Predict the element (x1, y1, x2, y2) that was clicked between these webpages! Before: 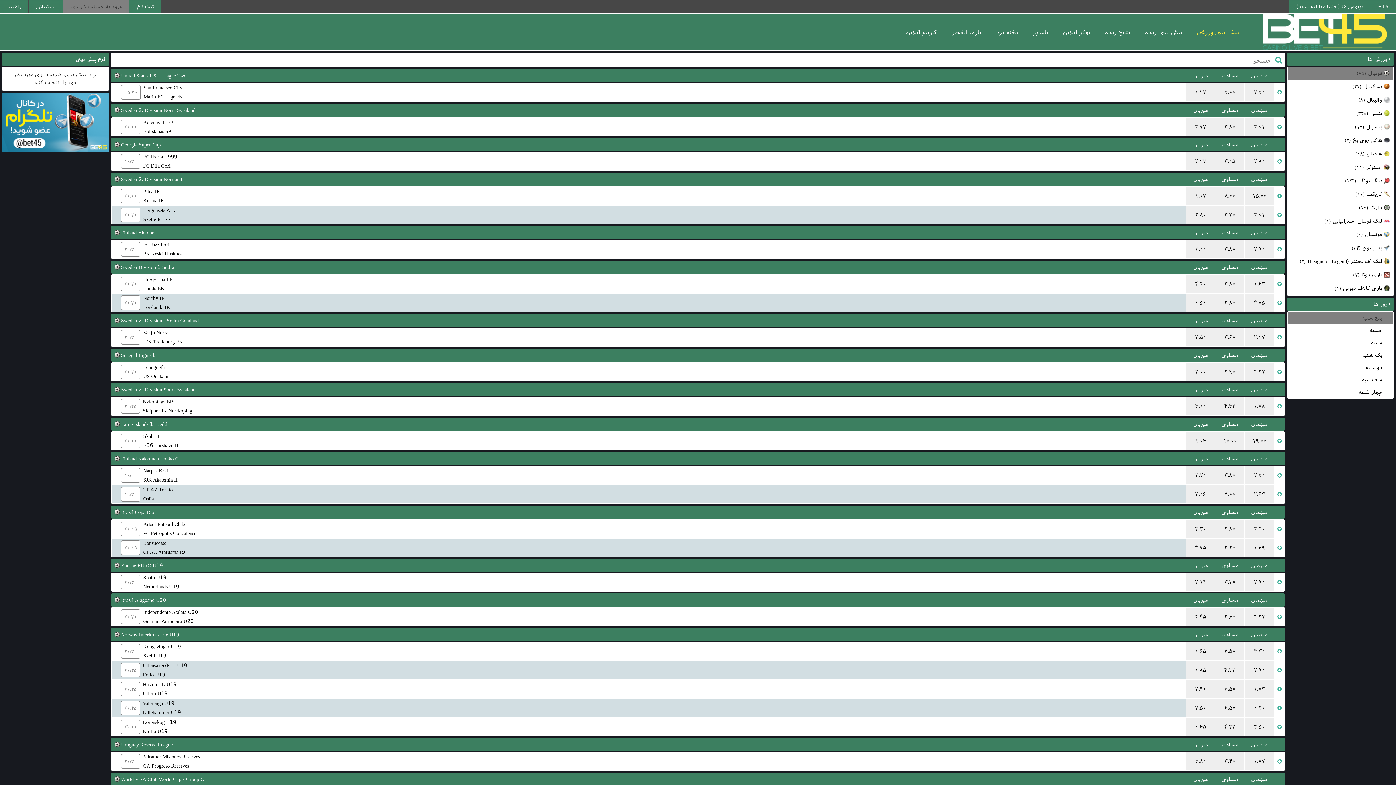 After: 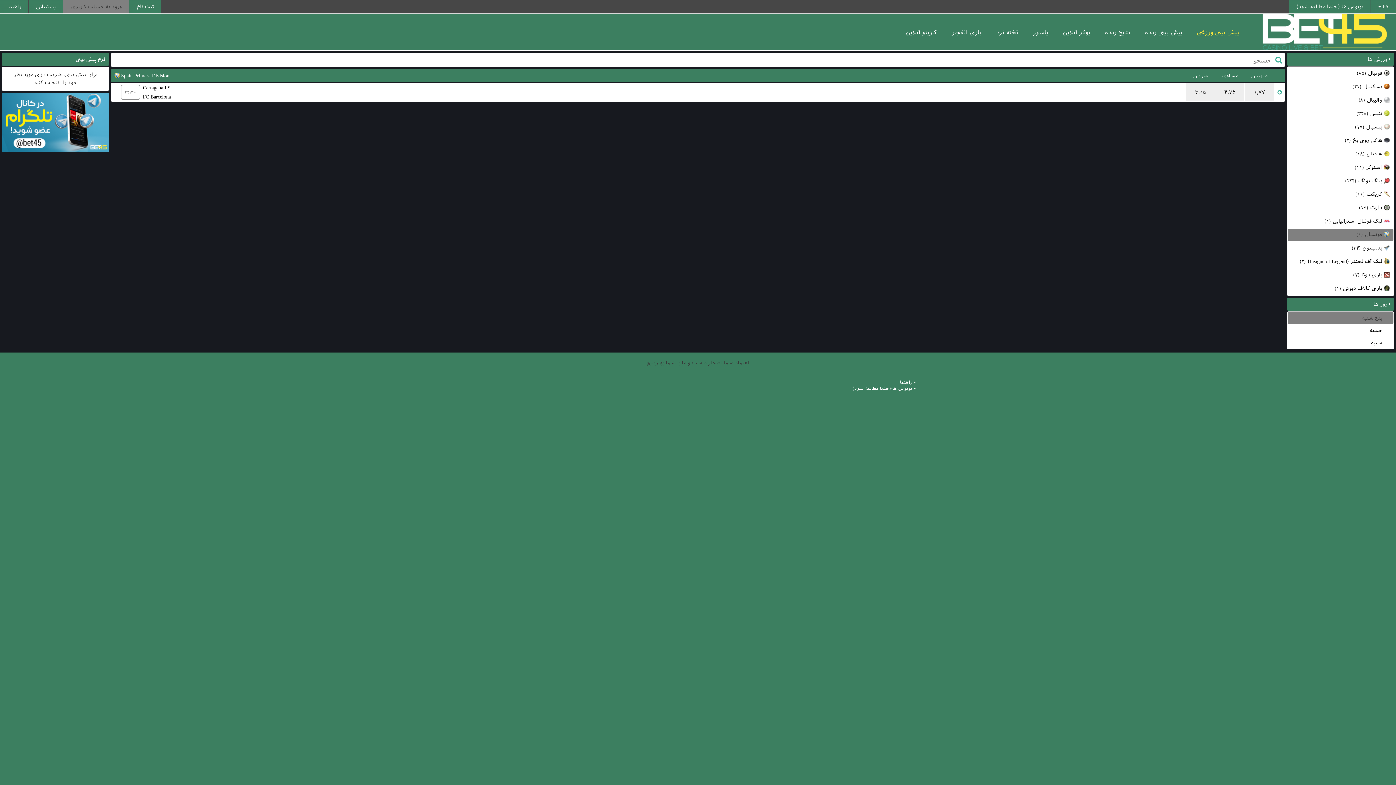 Action: label: فوتسال
(۱) bbox: (1288, 228, 1393, 241)